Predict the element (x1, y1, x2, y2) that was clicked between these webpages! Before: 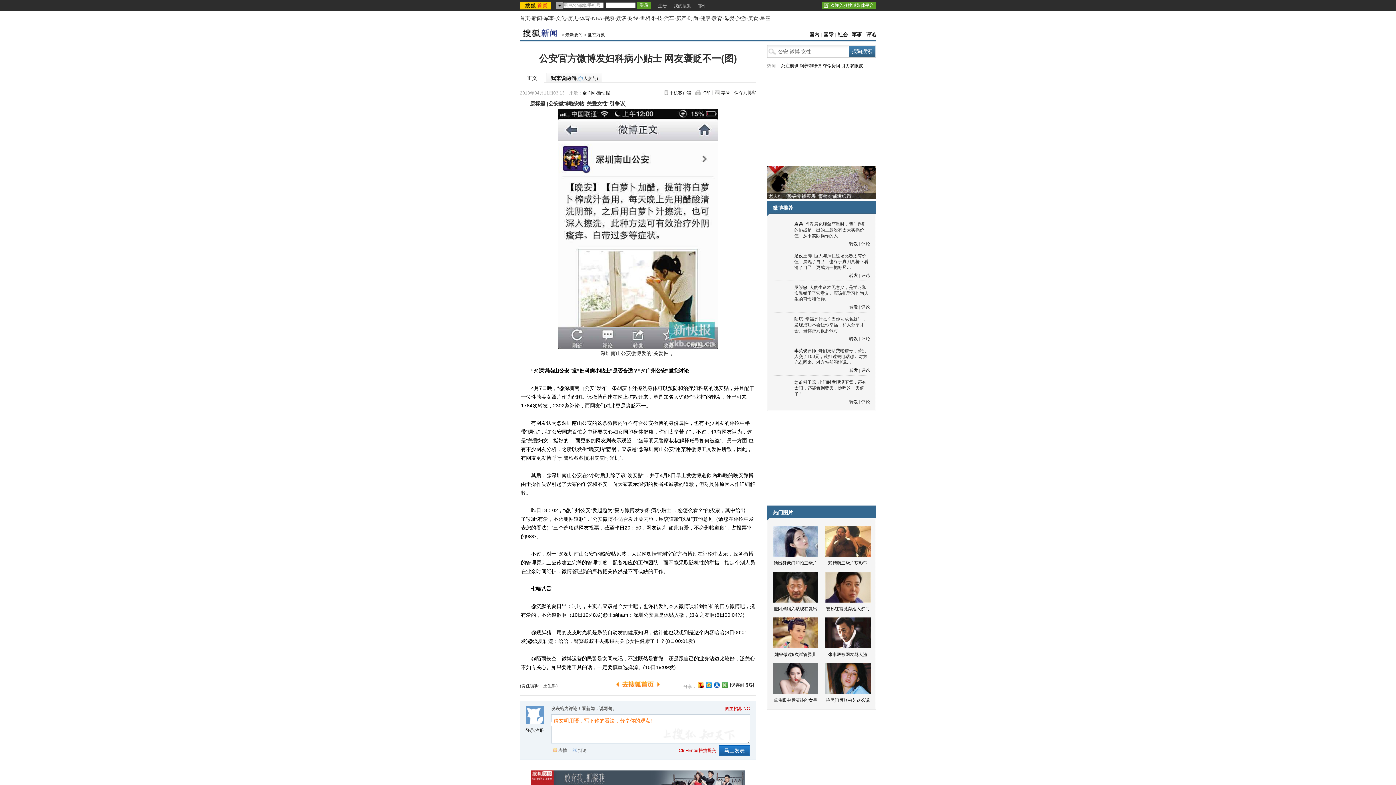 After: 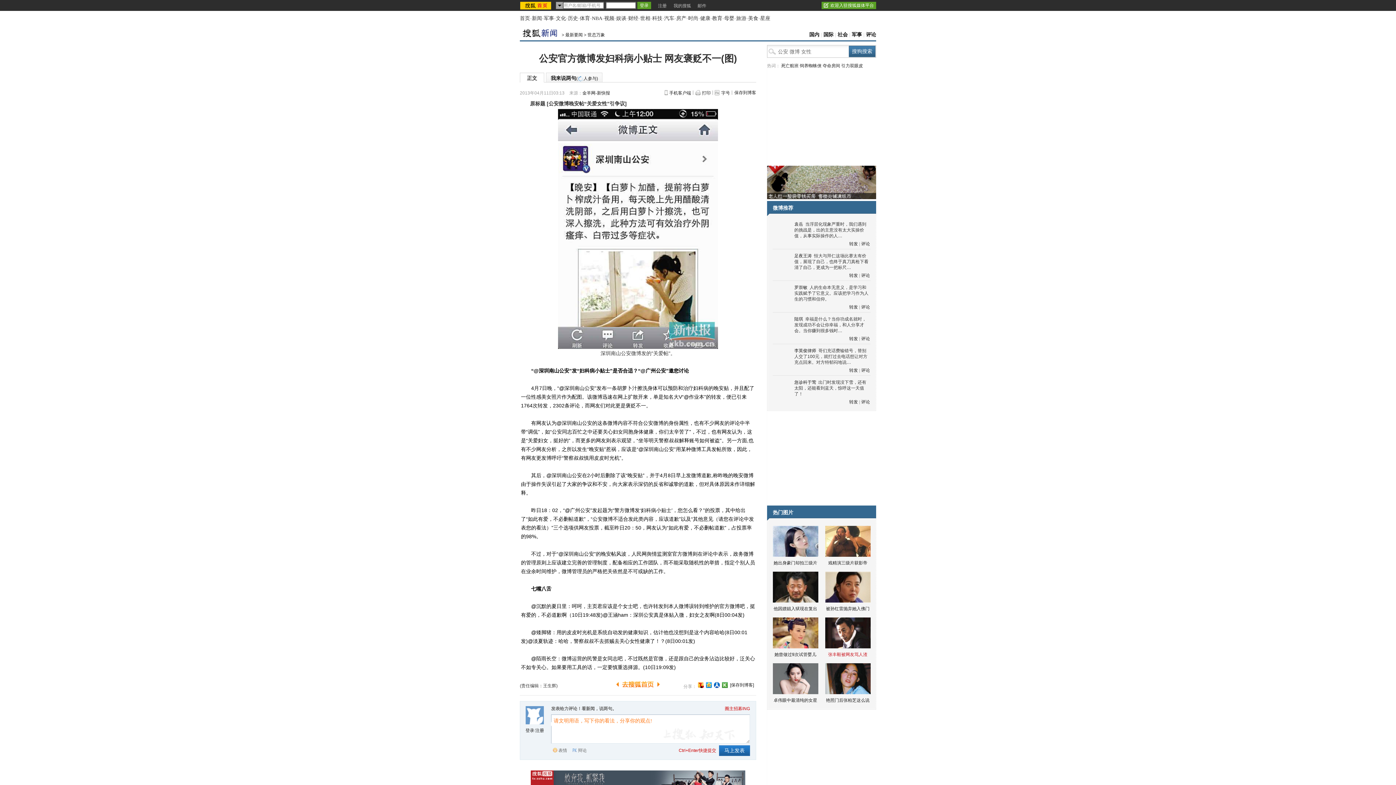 Action: label: 张丰毅被网友骂人渣 bbox: (821, 617, 874, 658)